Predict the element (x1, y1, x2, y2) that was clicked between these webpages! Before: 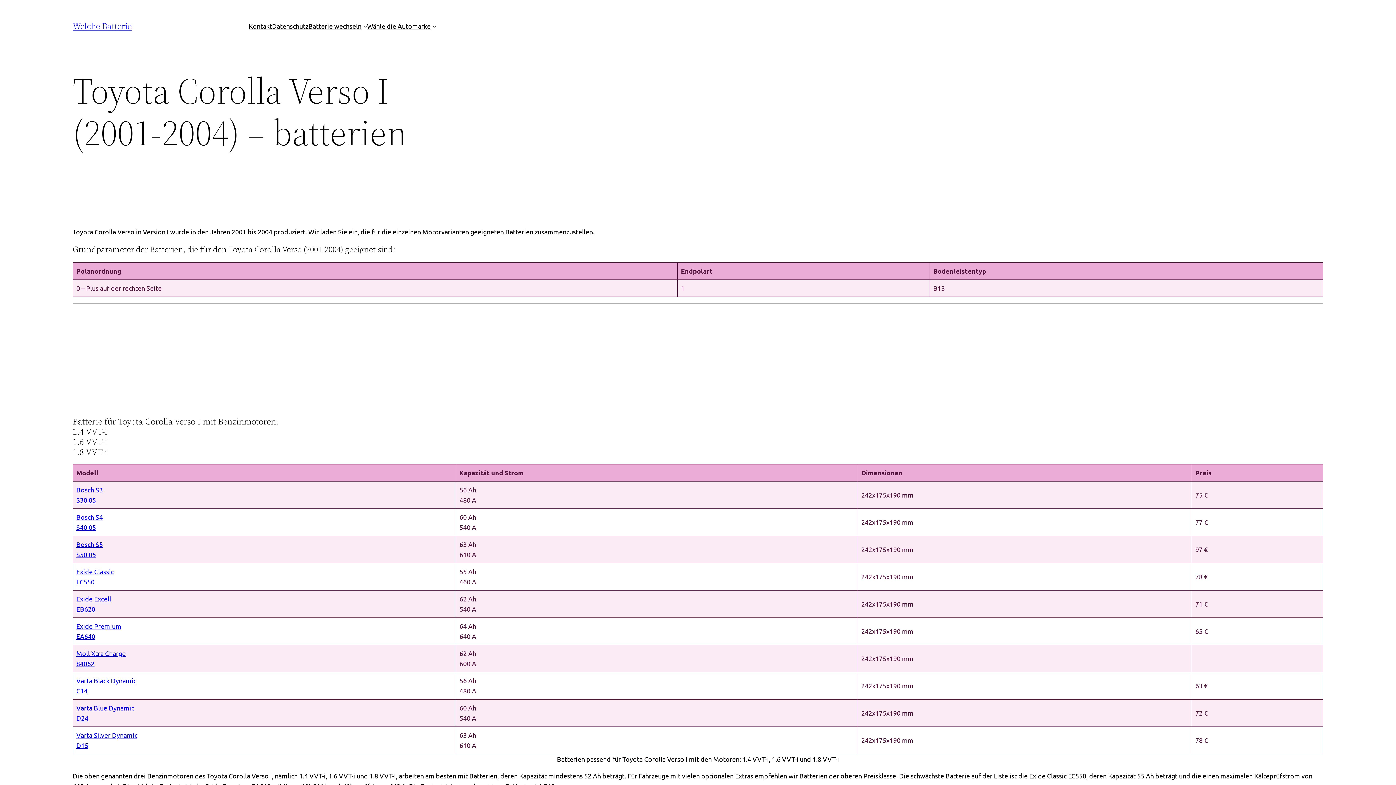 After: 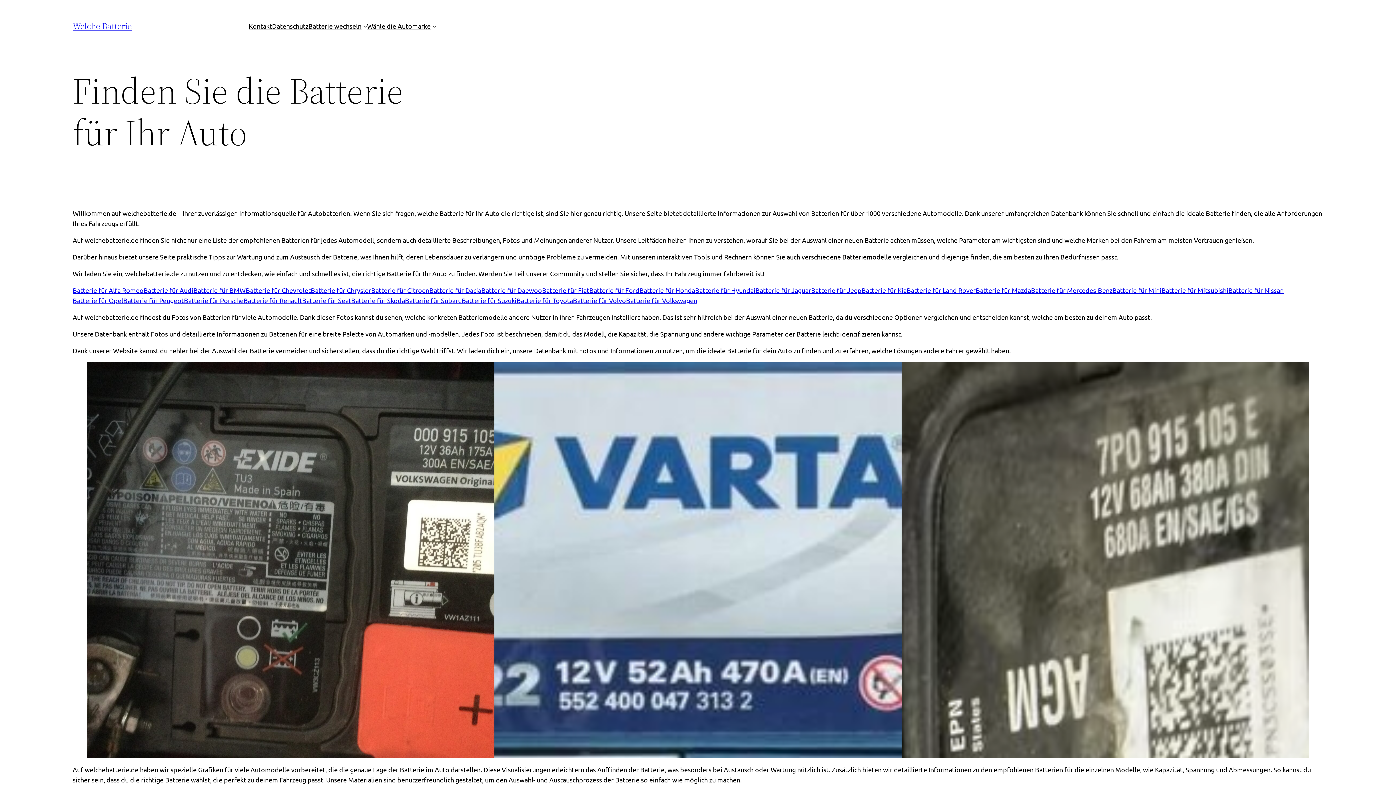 Action: bbox: (72, 19, 131, 31) label: Welche Batterie